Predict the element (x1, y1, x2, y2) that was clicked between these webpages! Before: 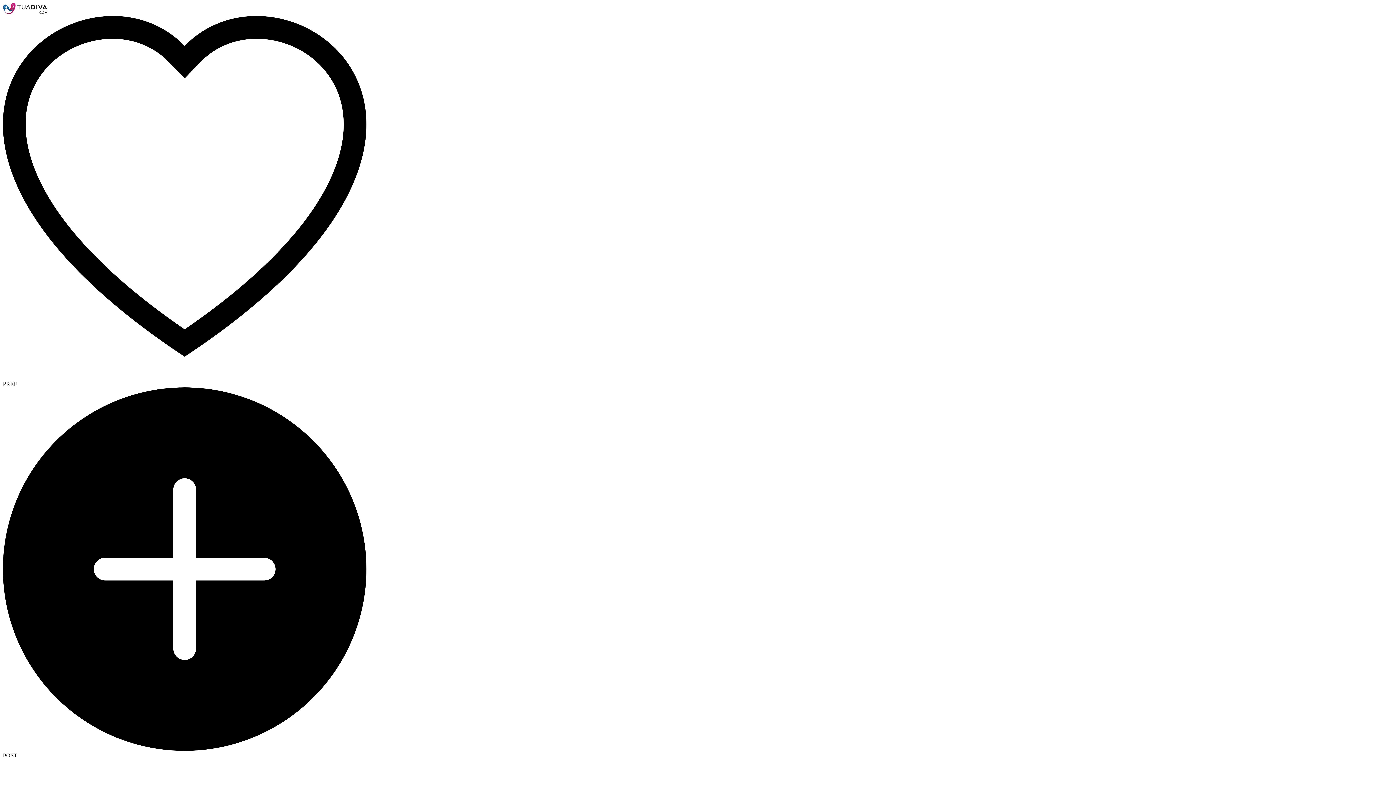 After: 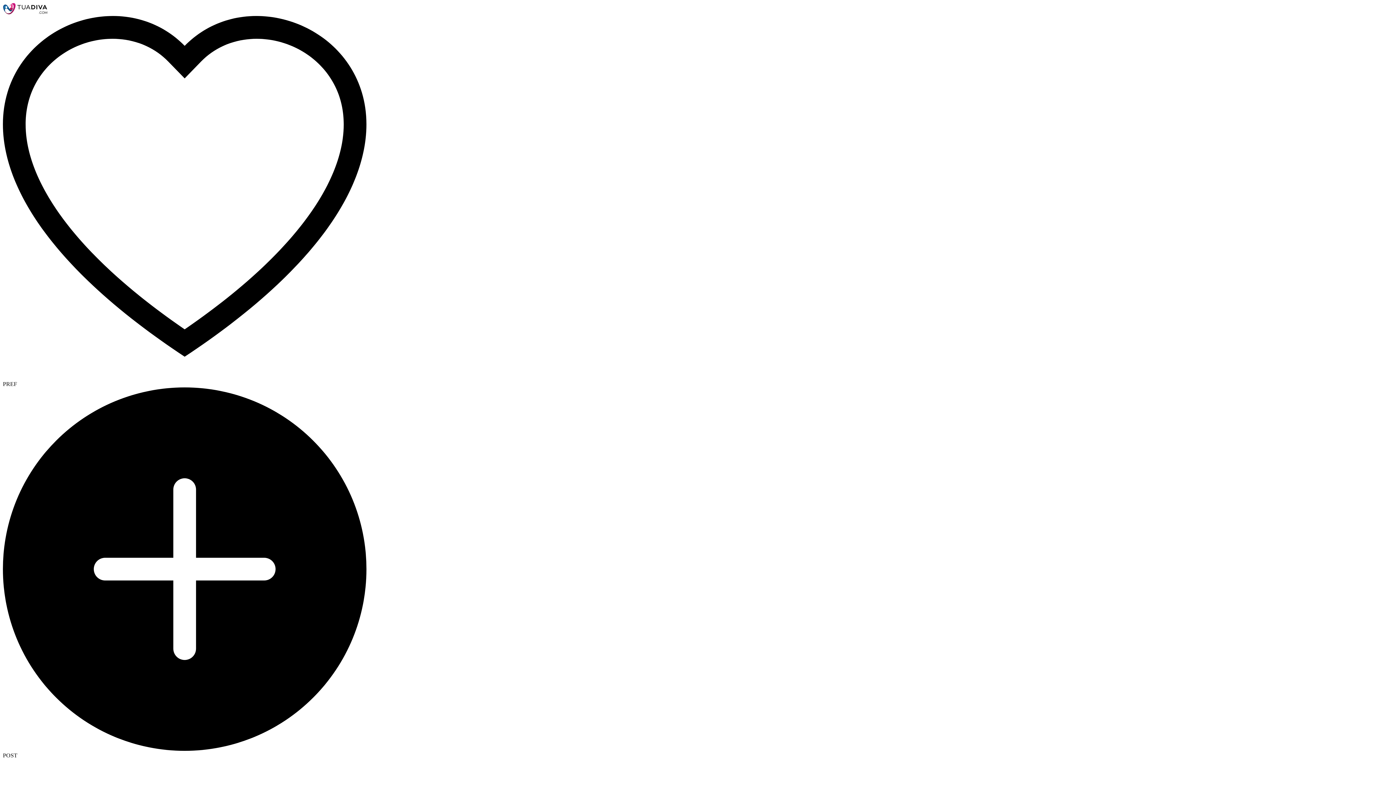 Action: bbox: (2, 9, 47, 15)